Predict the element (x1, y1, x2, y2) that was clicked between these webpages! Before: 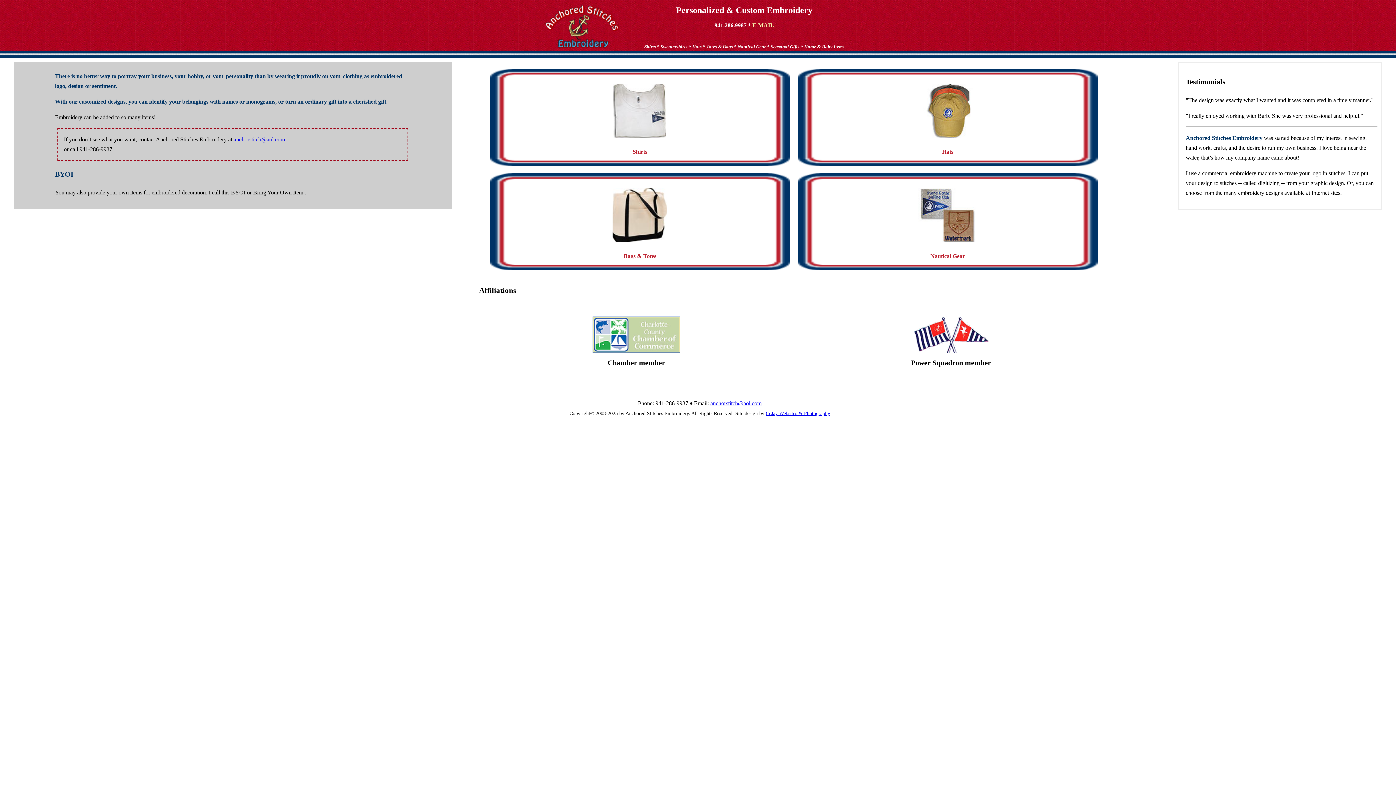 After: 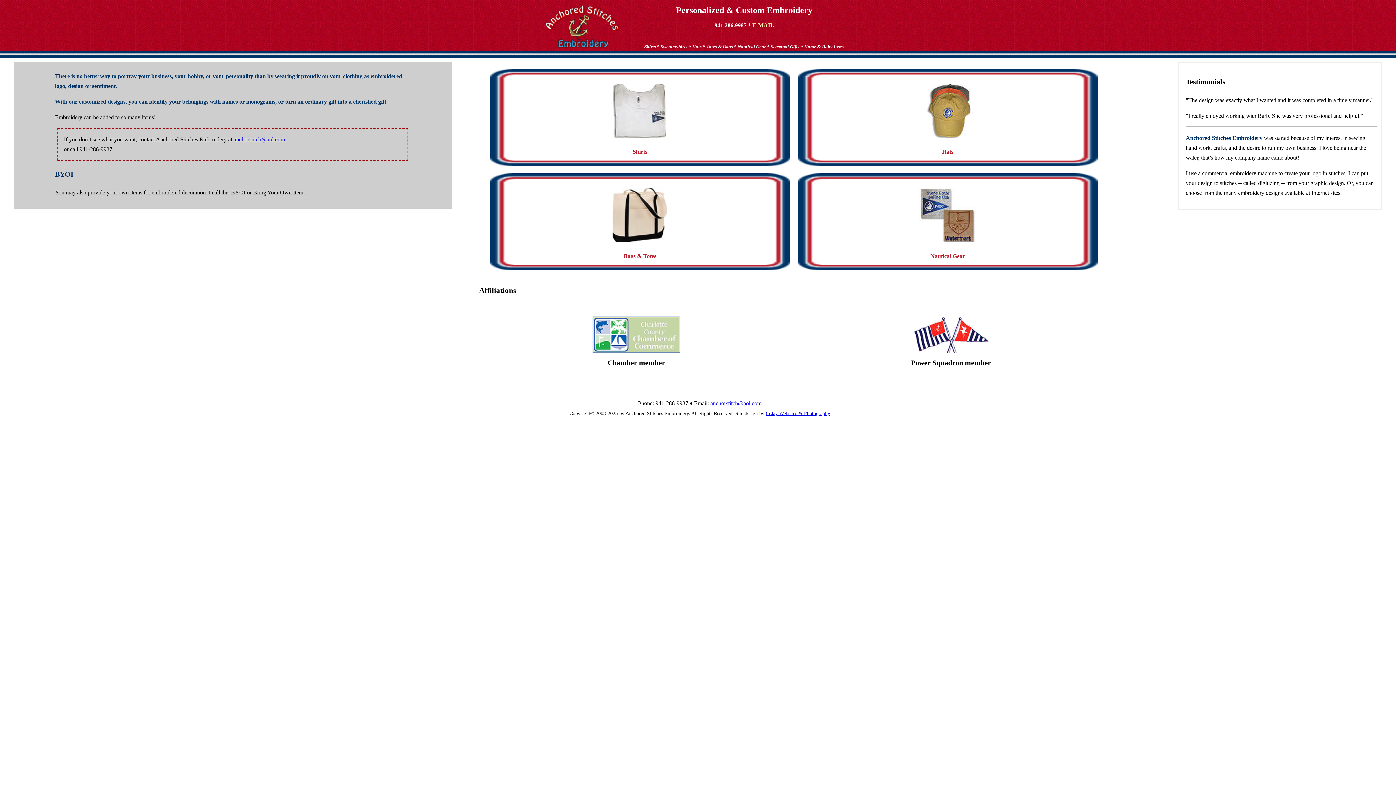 Action: bbox: (233, 136, 285, 142) label: anchorstitch@aol.com